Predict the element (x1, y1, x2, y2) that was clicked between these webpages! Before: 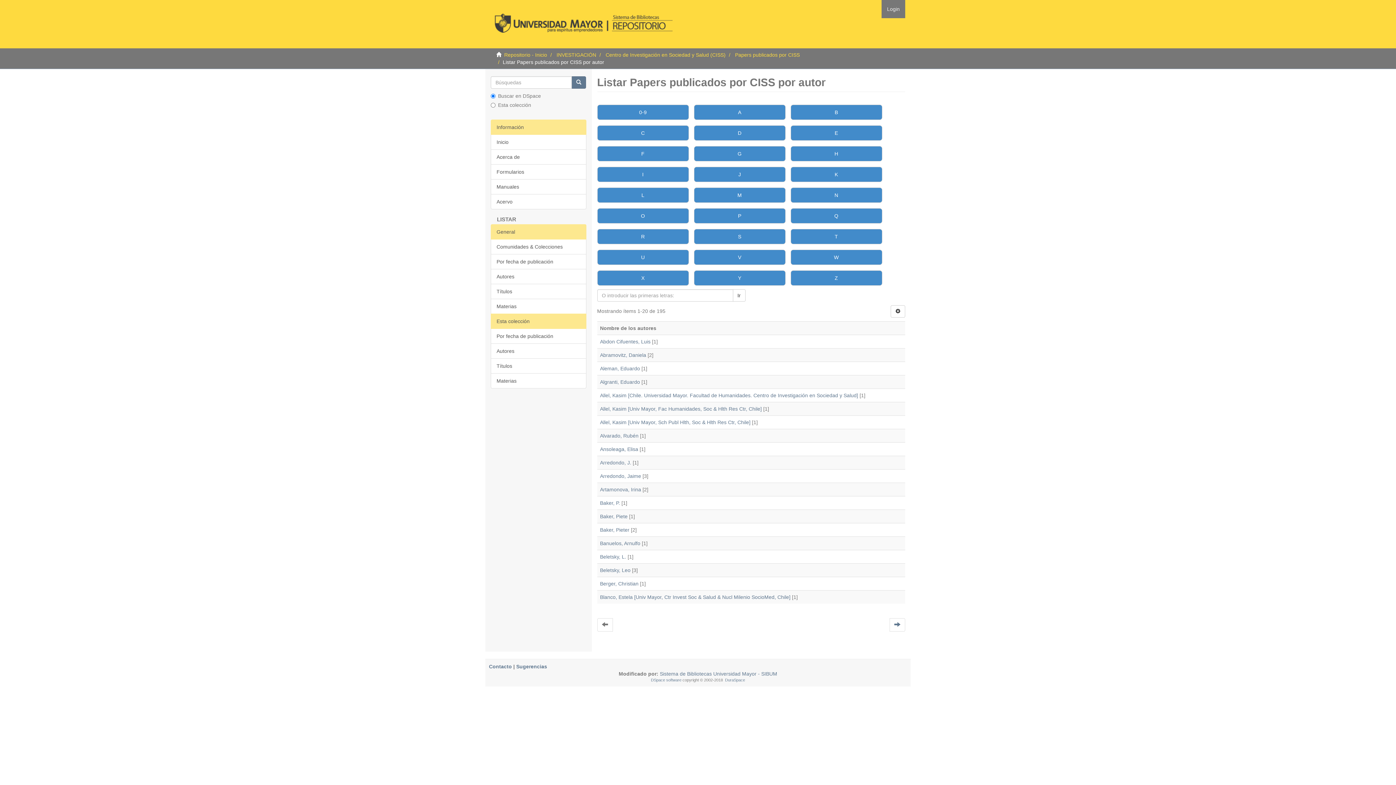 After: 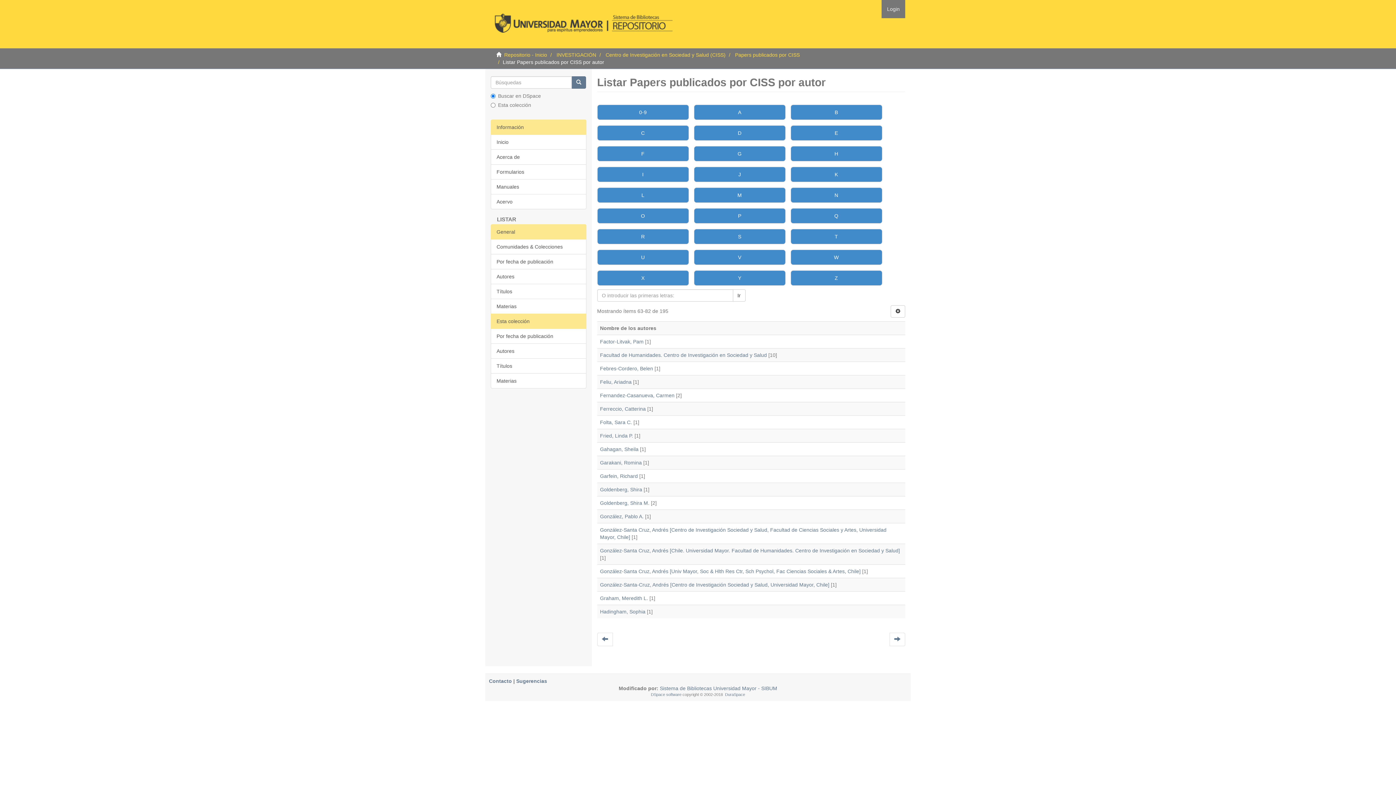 Action: bbox: (597, 146, 688, 161) label: F